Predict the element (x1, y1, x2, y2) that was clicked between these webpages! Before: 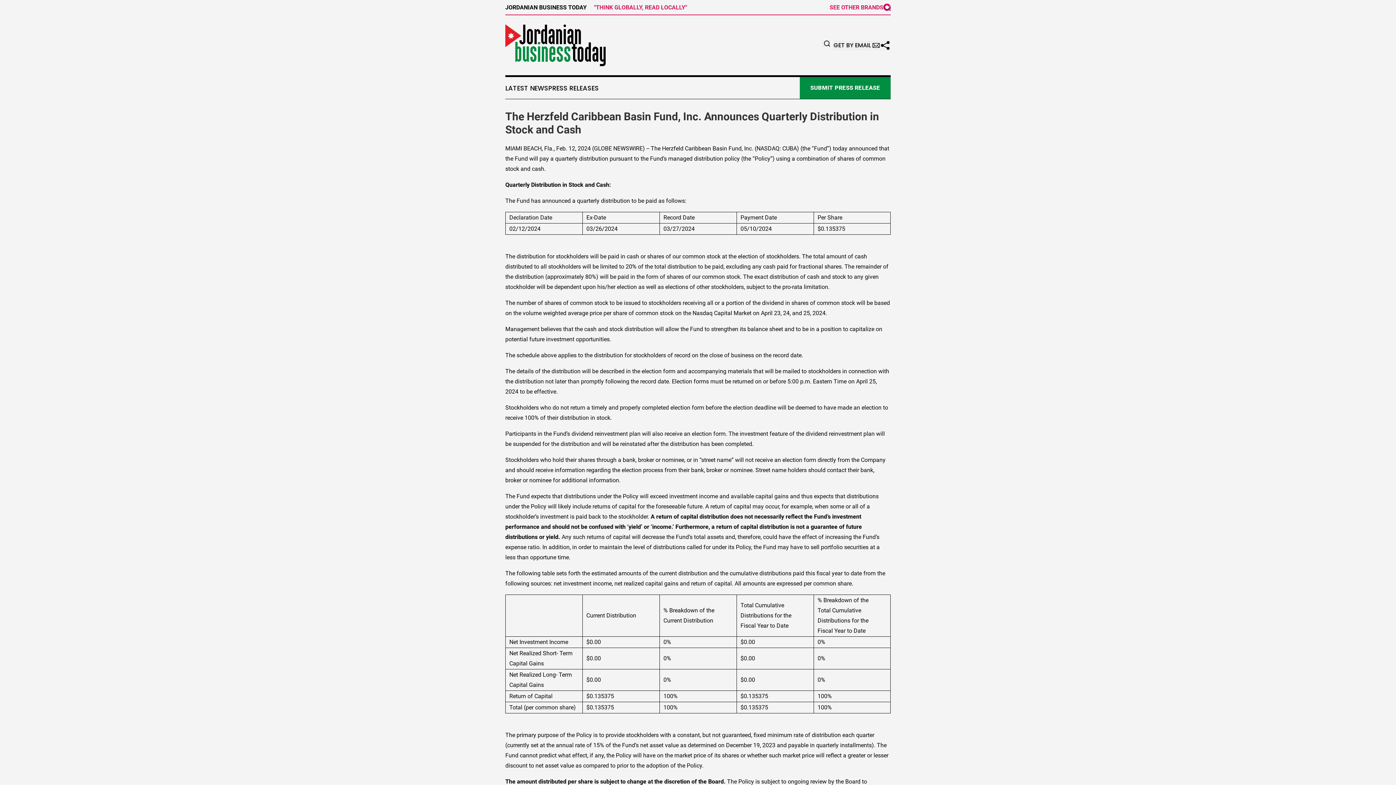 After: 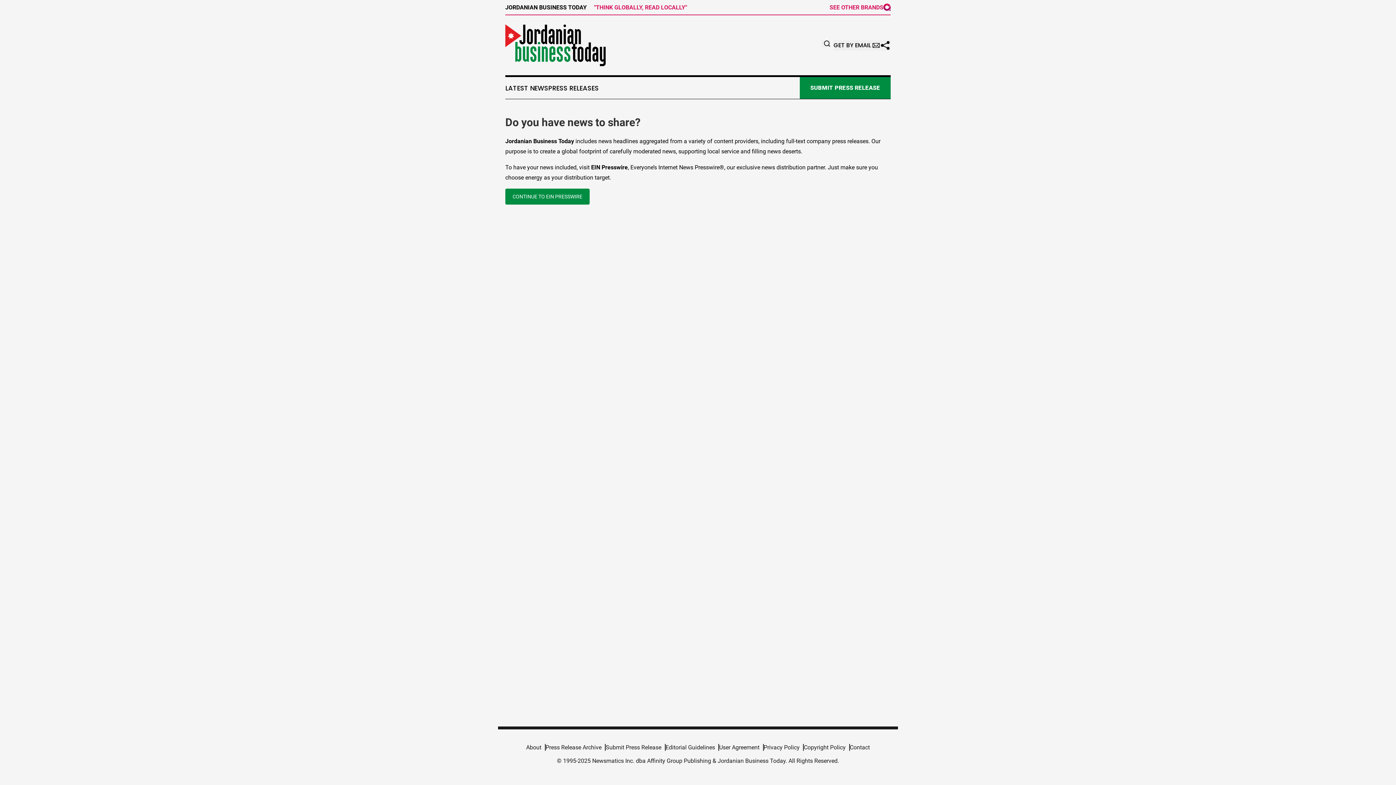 Action: bbox: (800, 77, 890, 98) label: SUBMIT PRESS RELEASE